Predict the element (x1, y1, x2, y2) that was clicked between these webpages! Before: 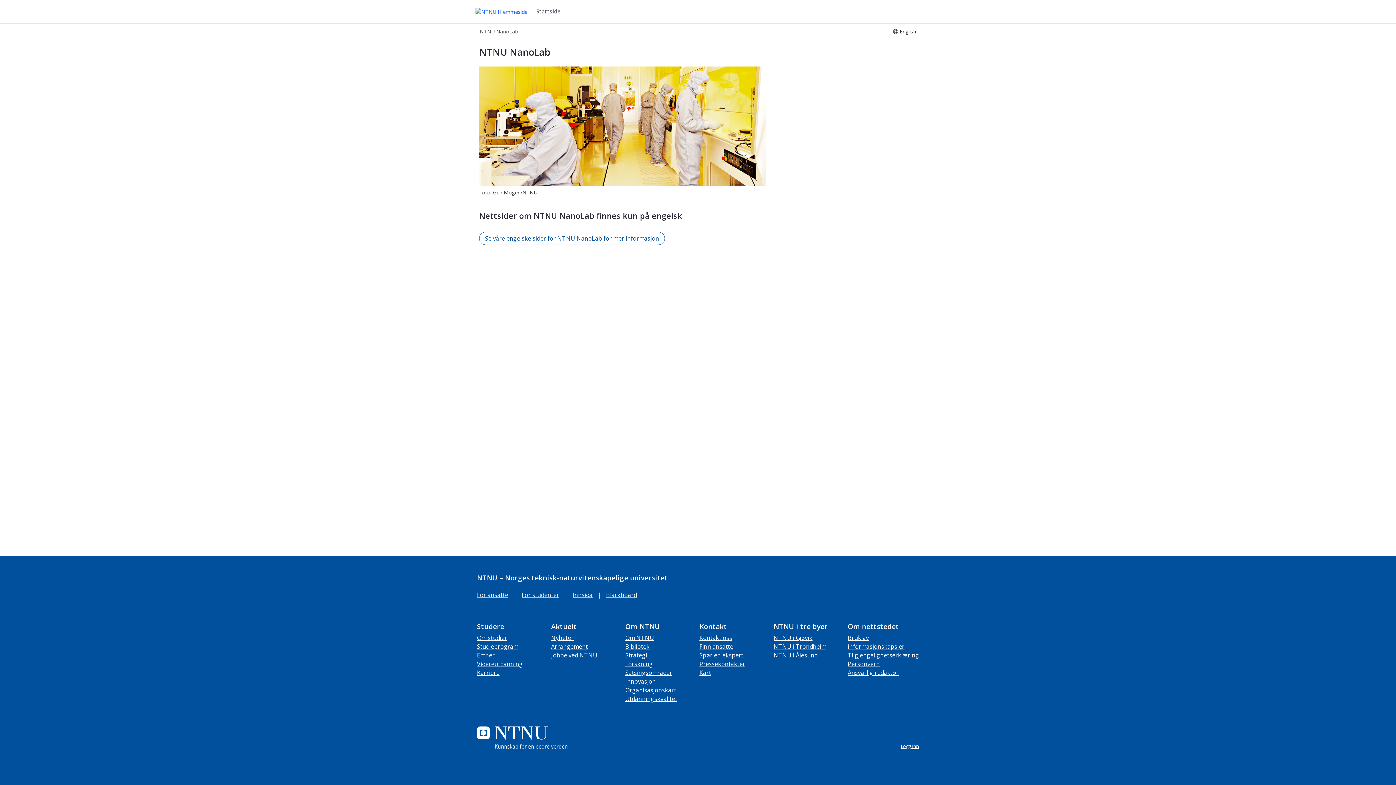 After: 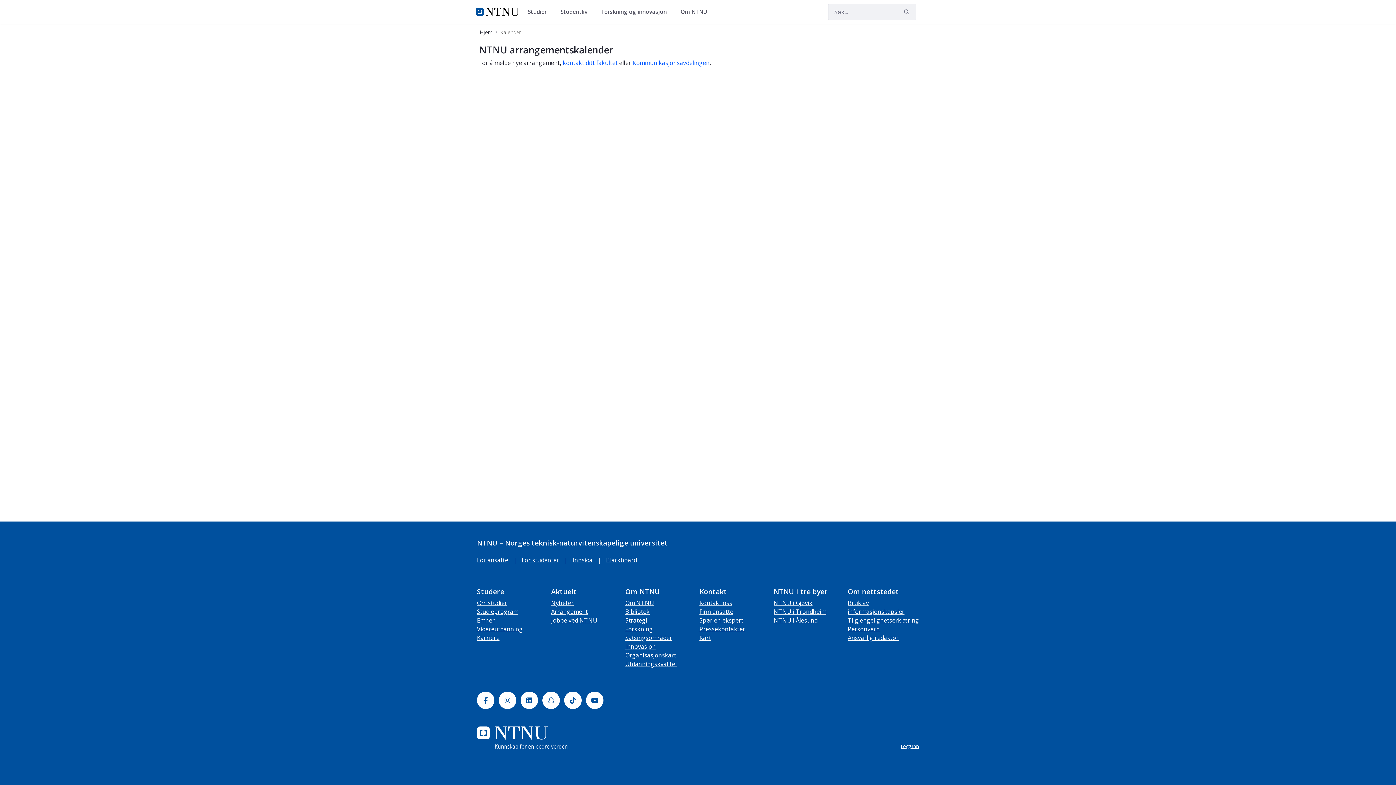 Action: bbox: (551, 642, 588, 650) label: Arrangement